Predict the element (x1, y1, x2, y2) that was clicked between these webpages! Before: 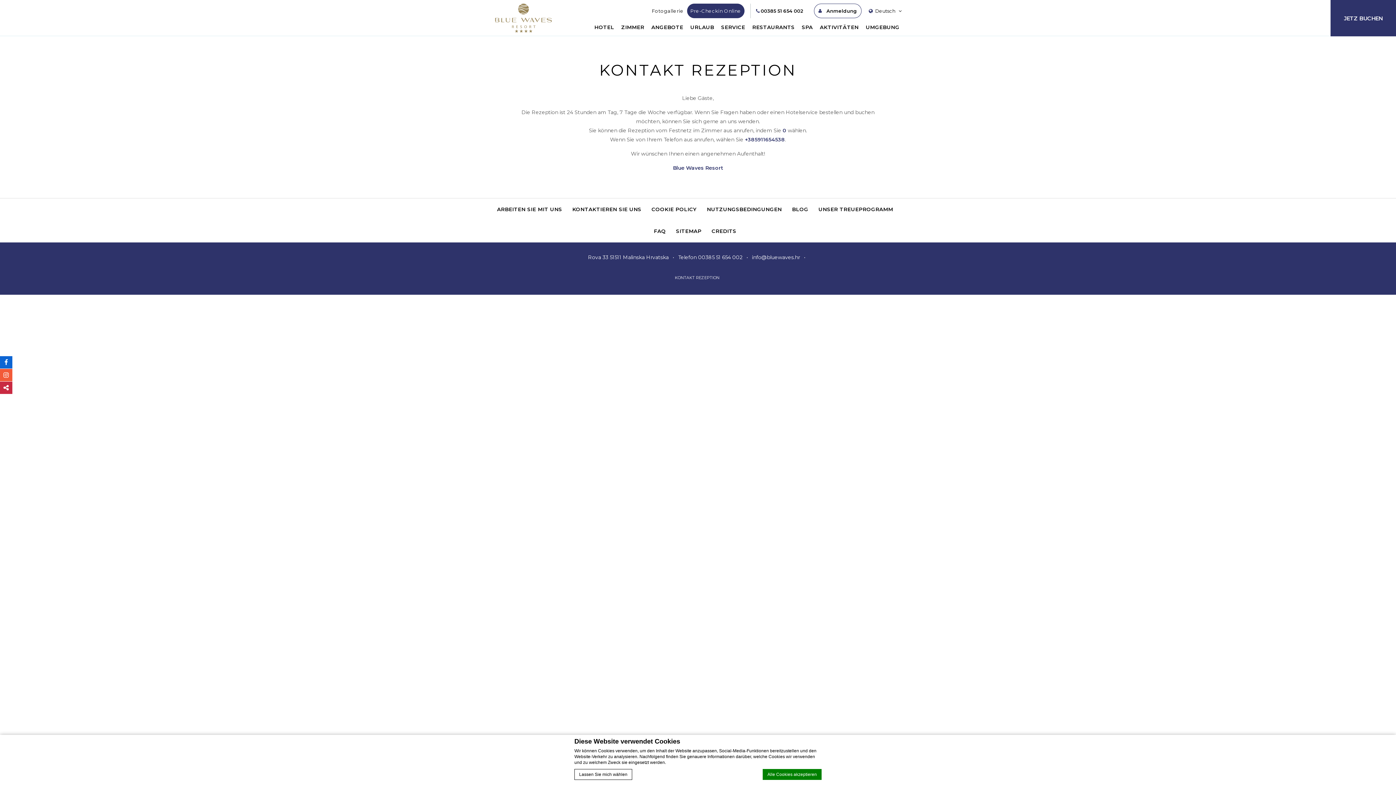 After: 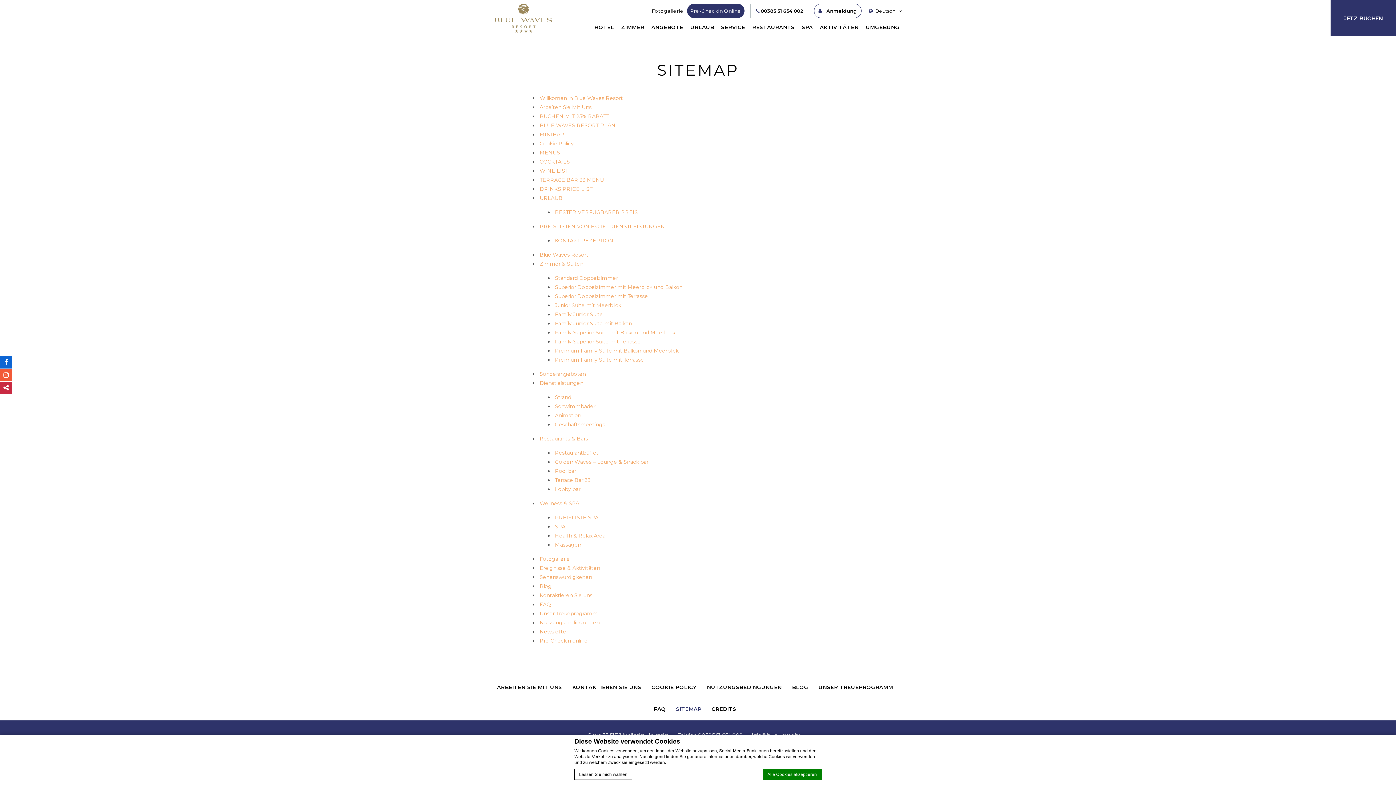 Action: bbox: (671, 220, 706, 242) label: SITEMAP